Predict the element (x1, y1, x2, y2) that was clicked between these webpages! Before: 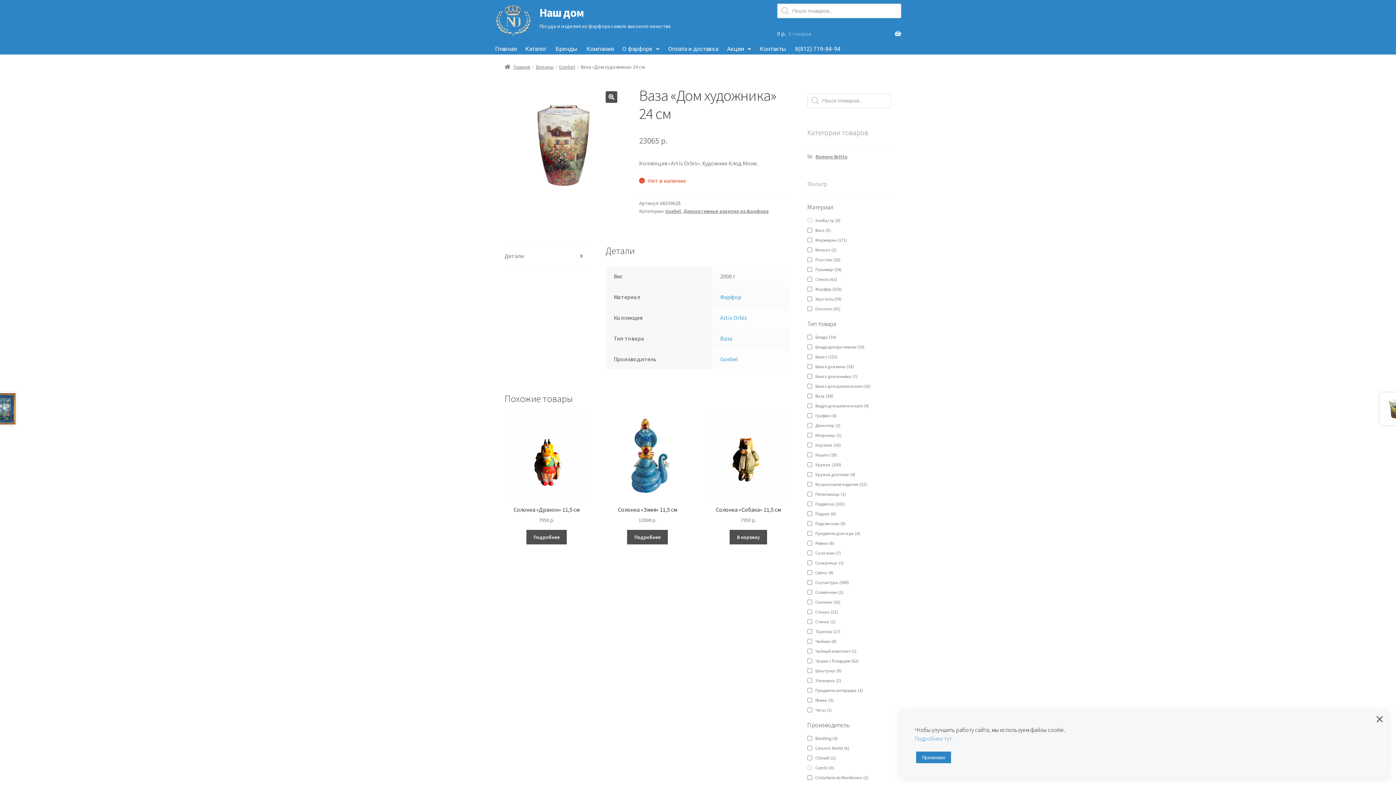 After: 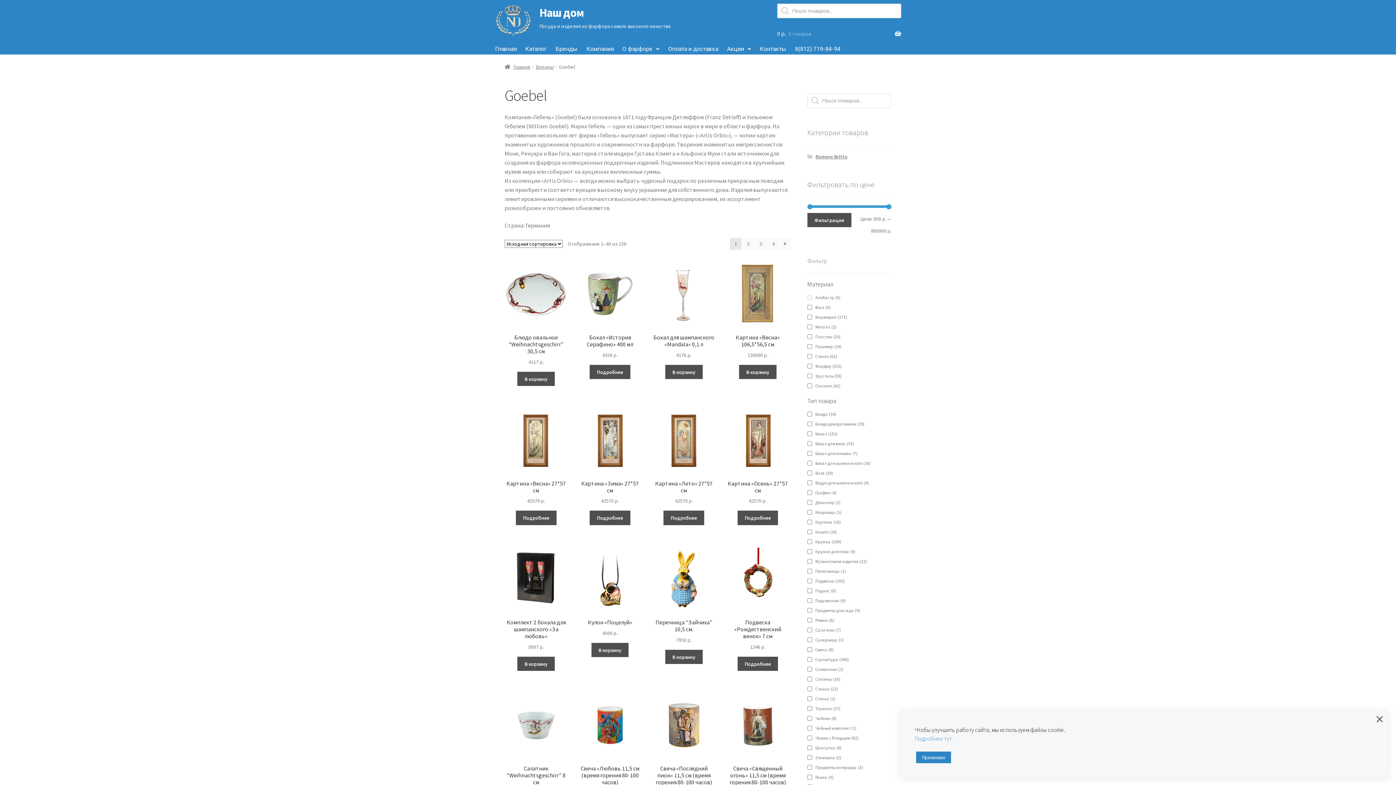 Action: bbox: (665, 207, 681, 214) label: Goebel